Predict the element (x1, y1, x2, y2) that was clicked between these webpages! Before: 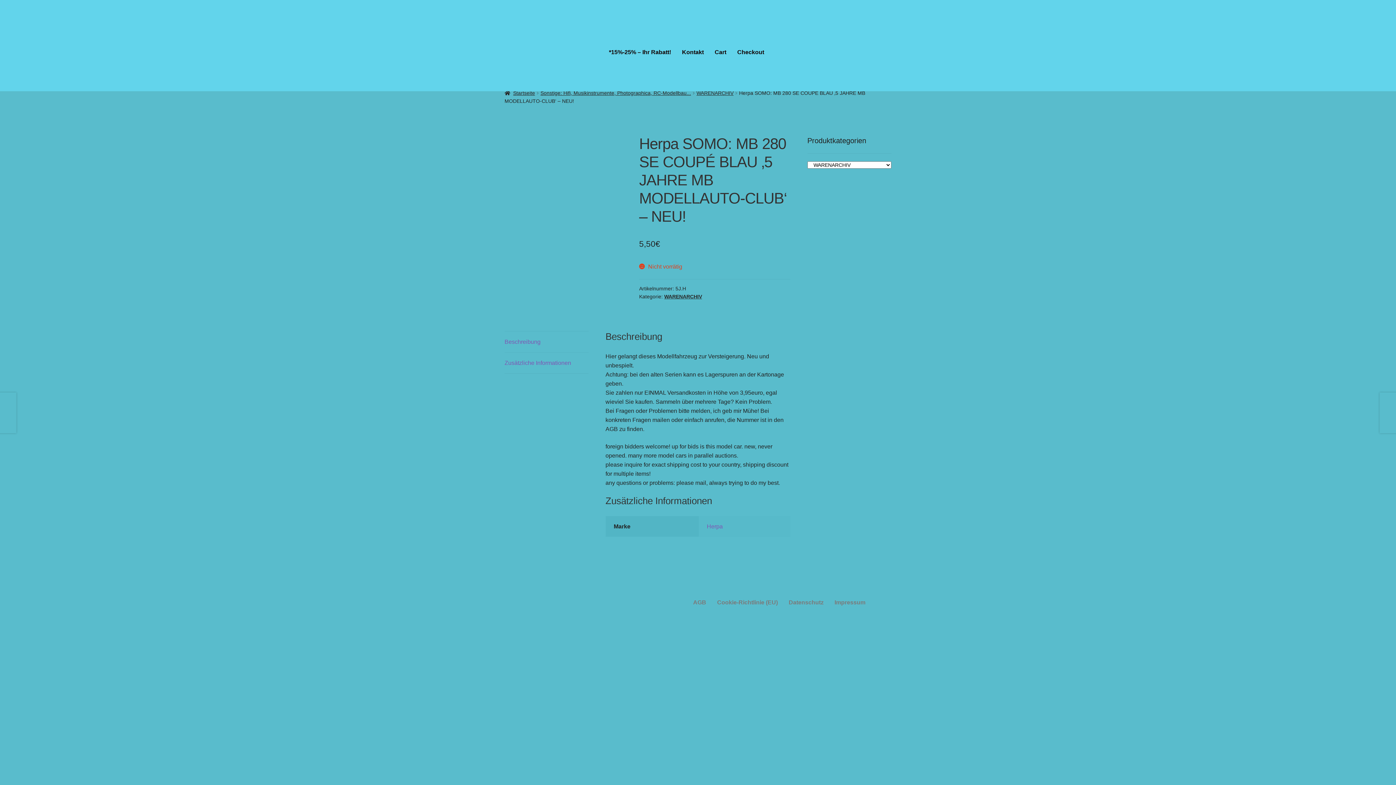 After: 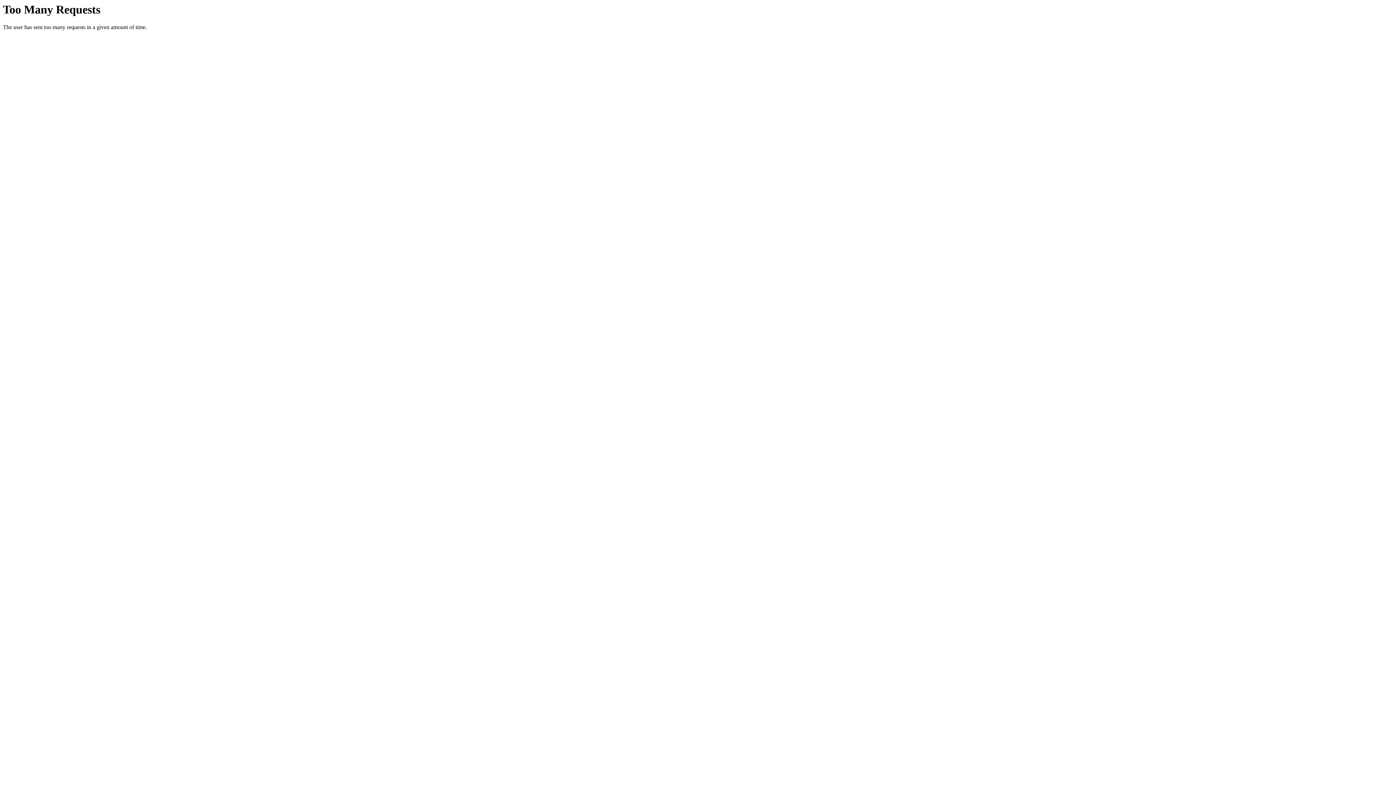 Action: label: *15%-25% – Ihr Rabatt! bbox: (603, 44, 676, 60)